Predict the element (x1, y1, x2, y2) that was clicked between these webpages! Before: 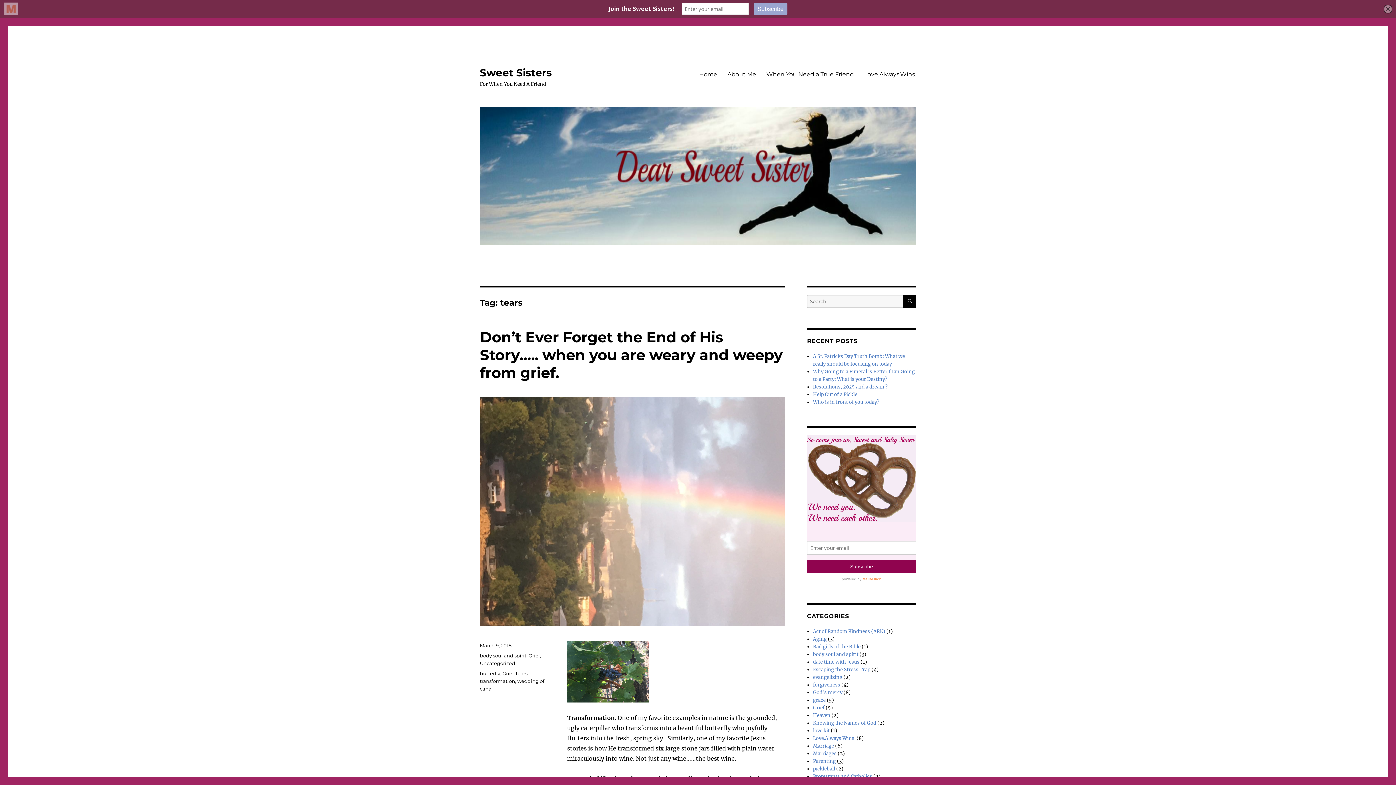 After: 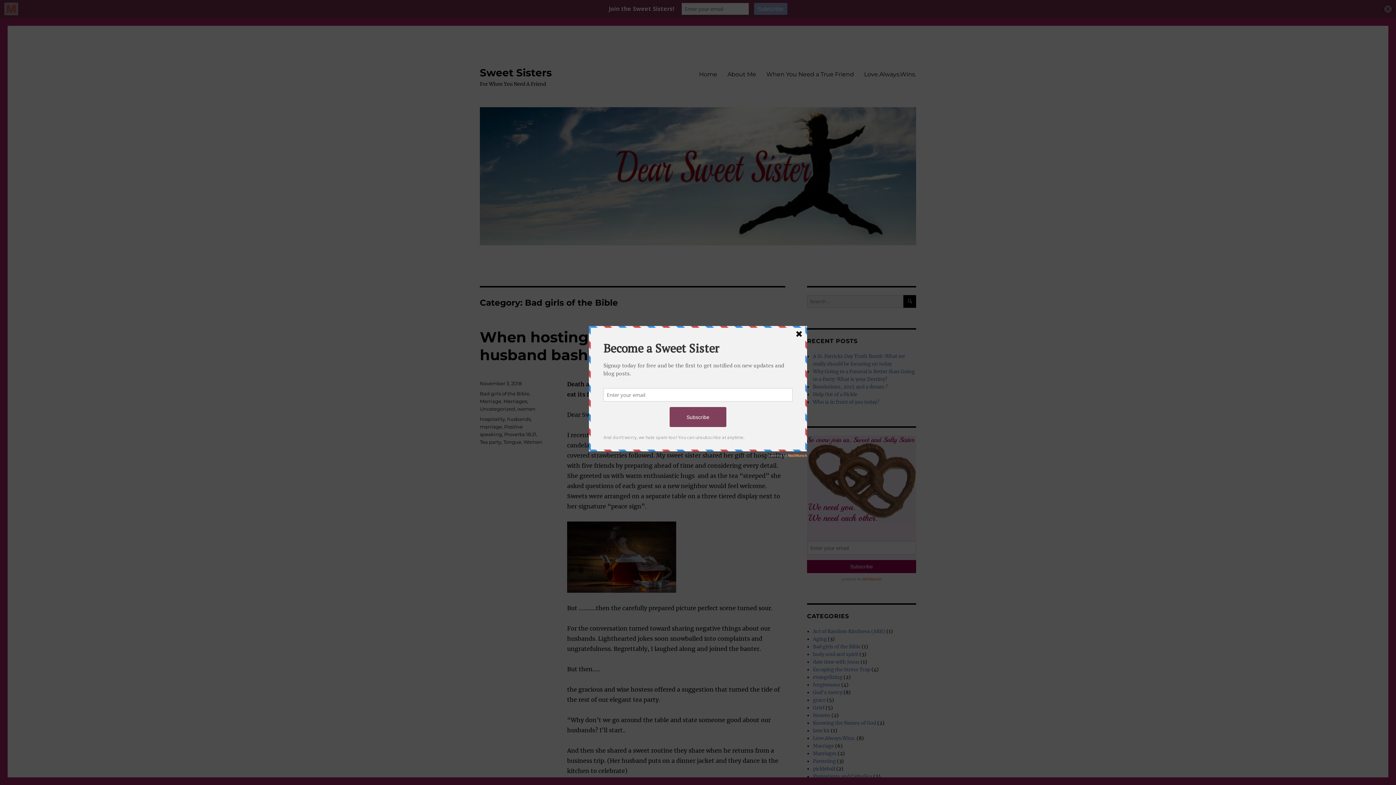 Action: label: Bad girls of the Bible bbox: (813, 644, 860, 650)